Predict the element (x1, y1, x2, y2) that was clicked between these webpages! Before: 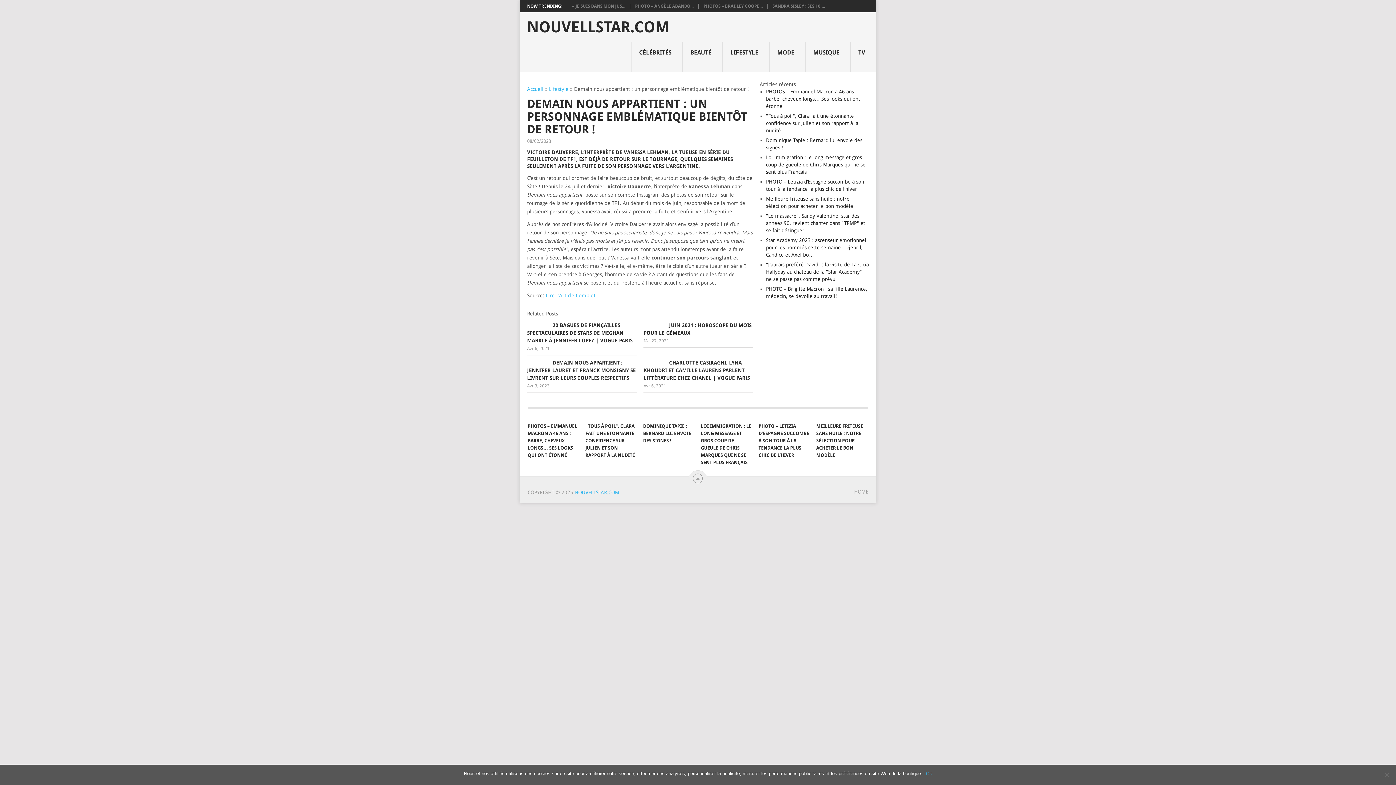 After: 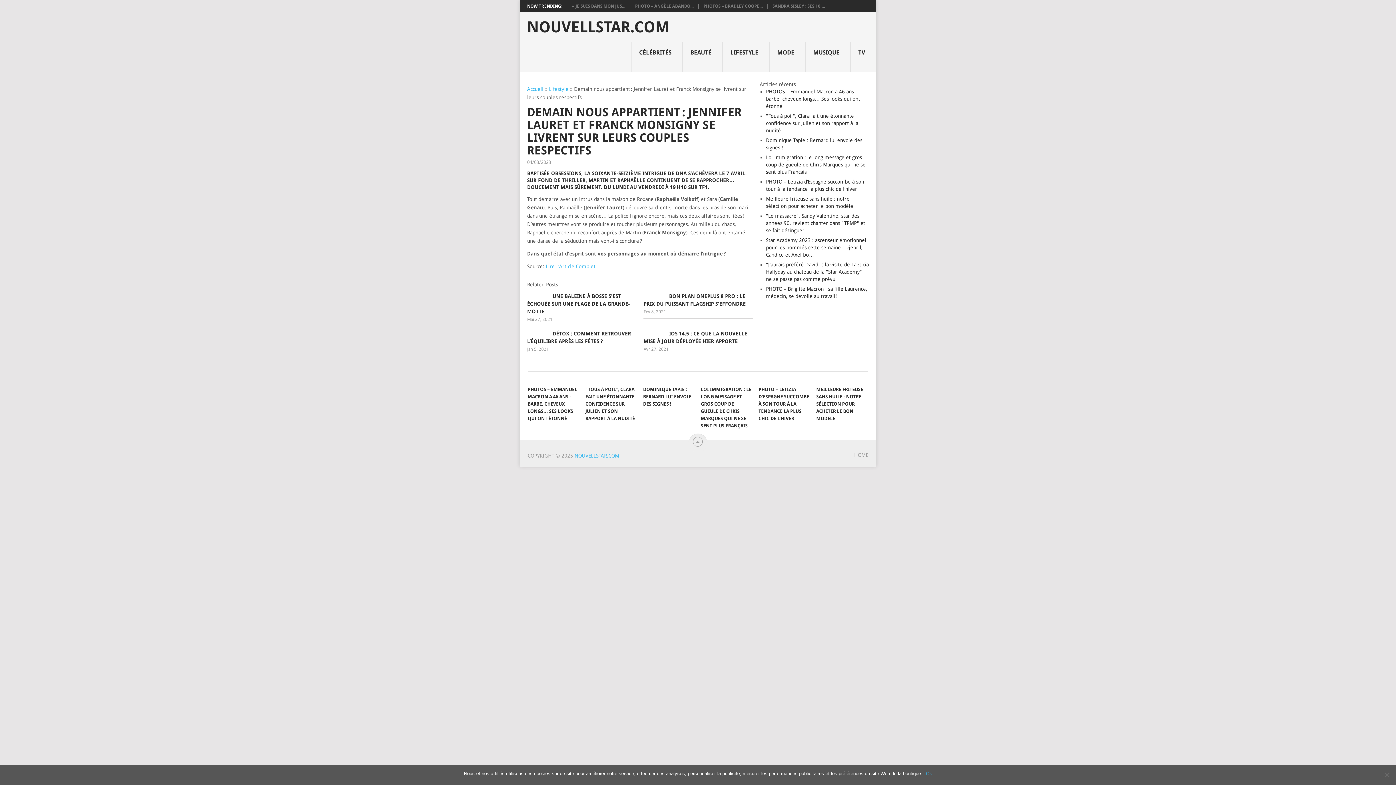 Action: bbox: (527, 359, 637, 382) label: DEMAIN NOUS APPARTIENT : JENNIFER LAURET ET FRANCK MONSIGNY SE LIVRENT SUR LEURS COUPLES RESPECTIFS